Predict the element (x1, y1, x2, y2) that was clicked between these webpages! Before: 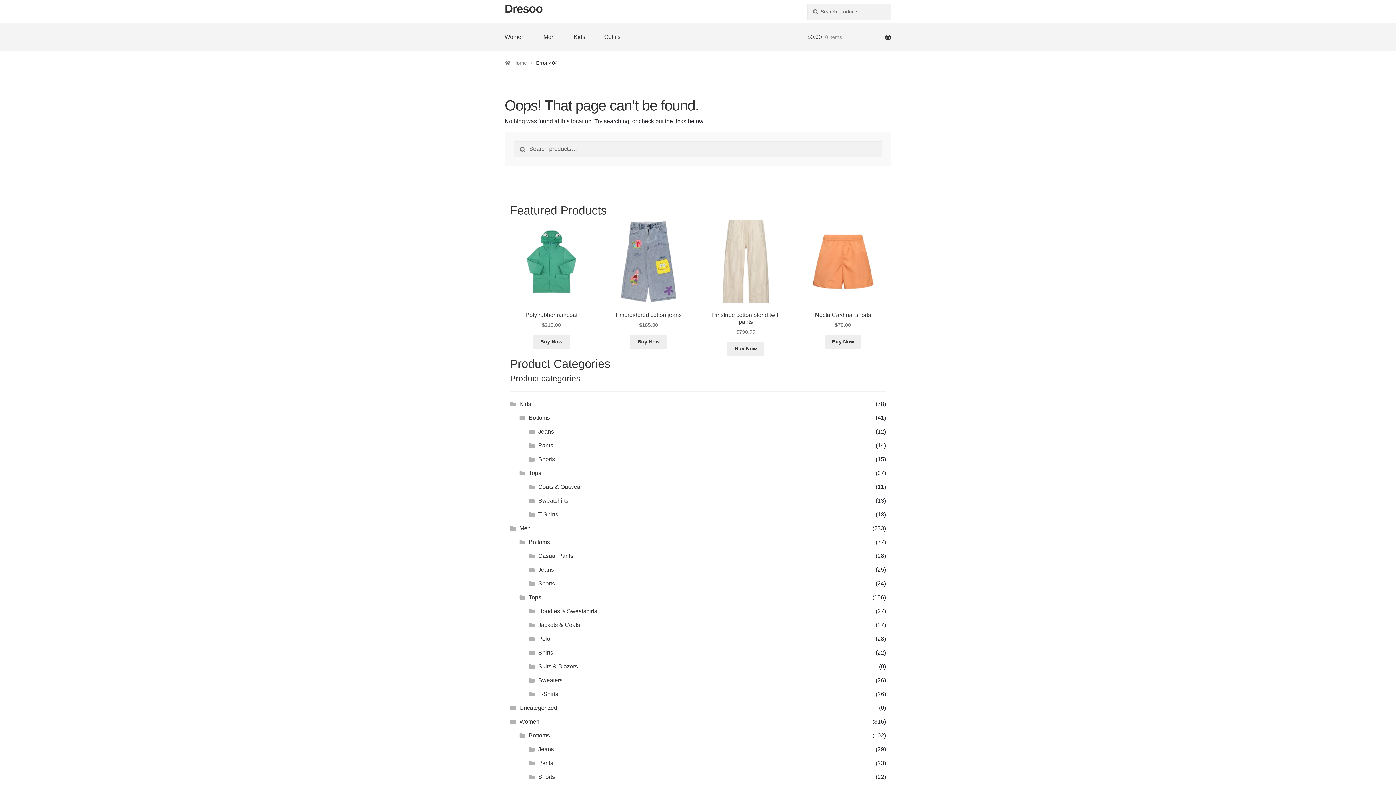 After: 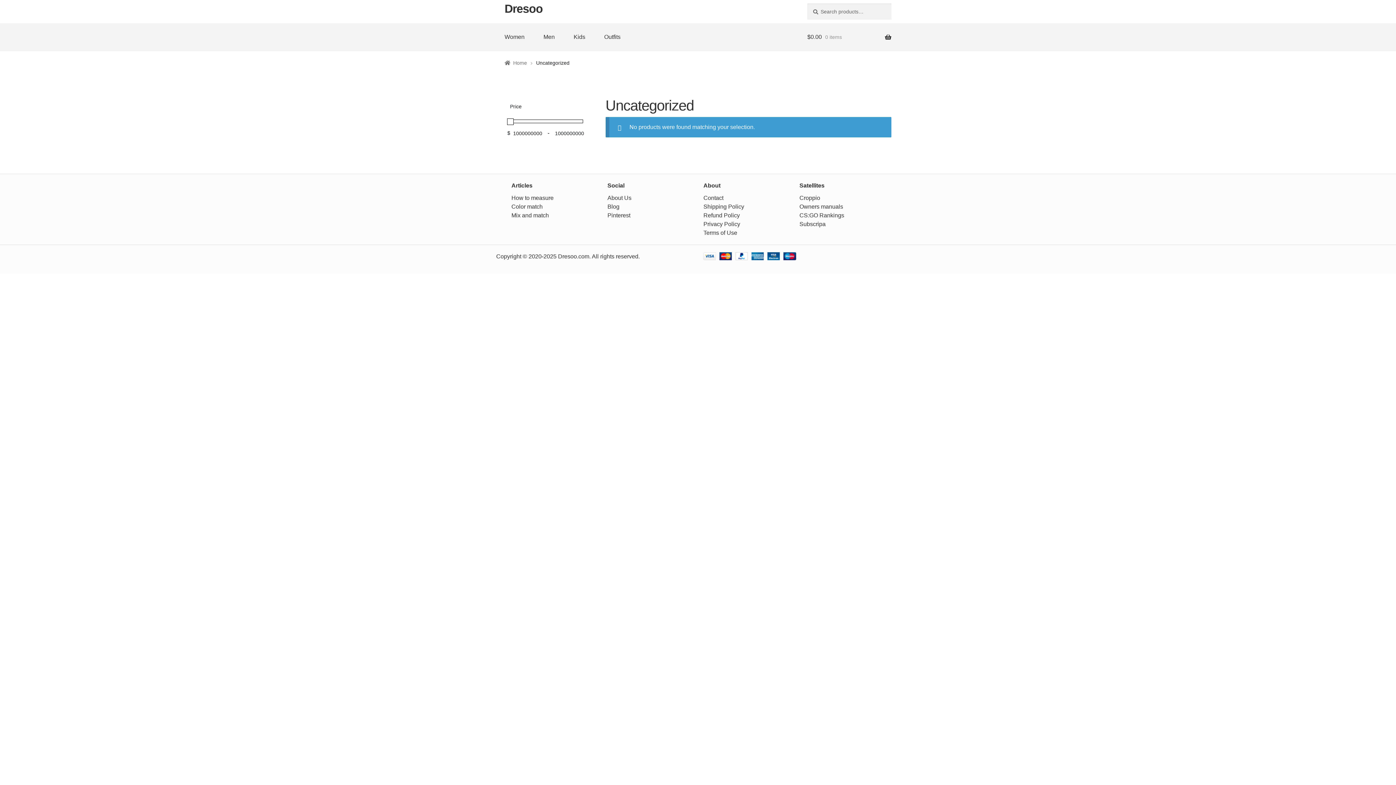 Action: bbox: (519, 705, 557, 711) label: Uncategorized